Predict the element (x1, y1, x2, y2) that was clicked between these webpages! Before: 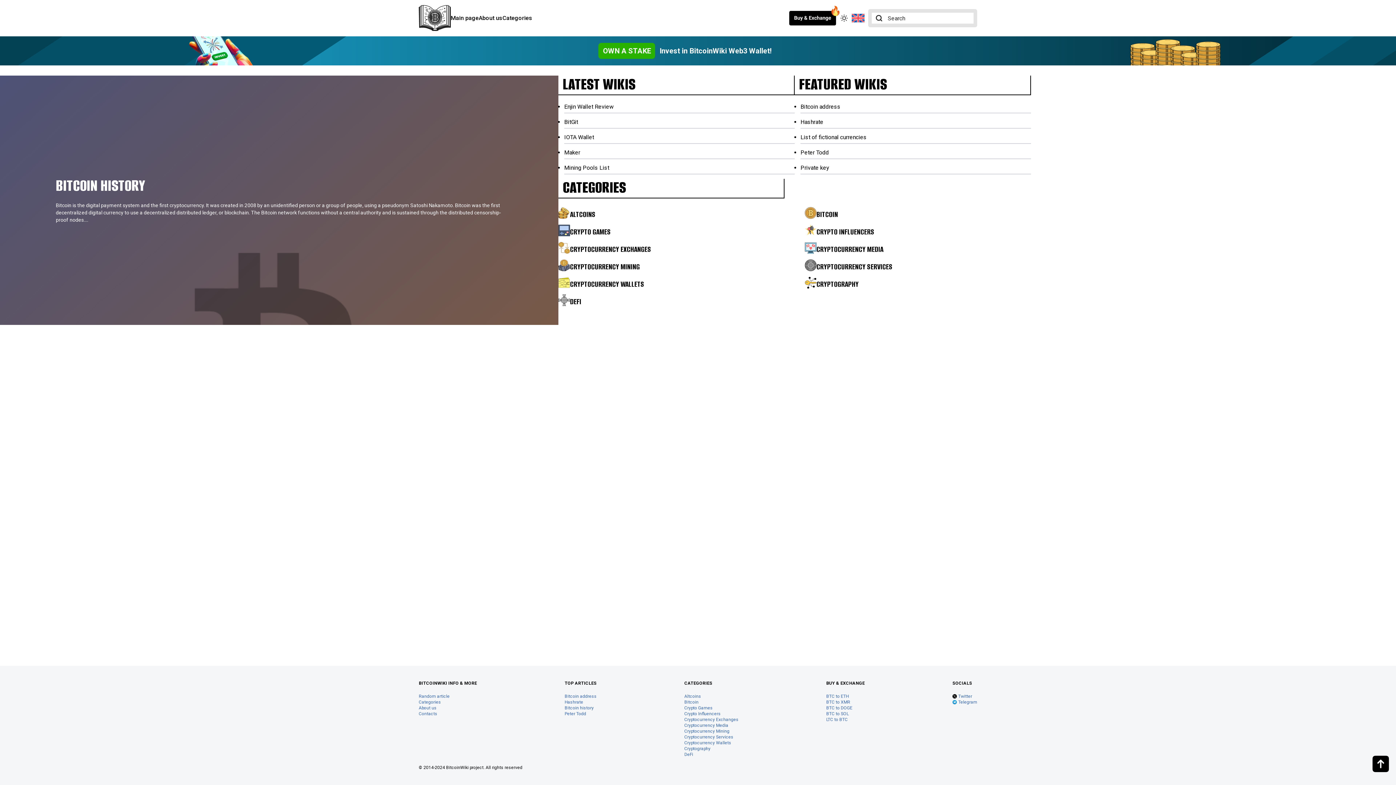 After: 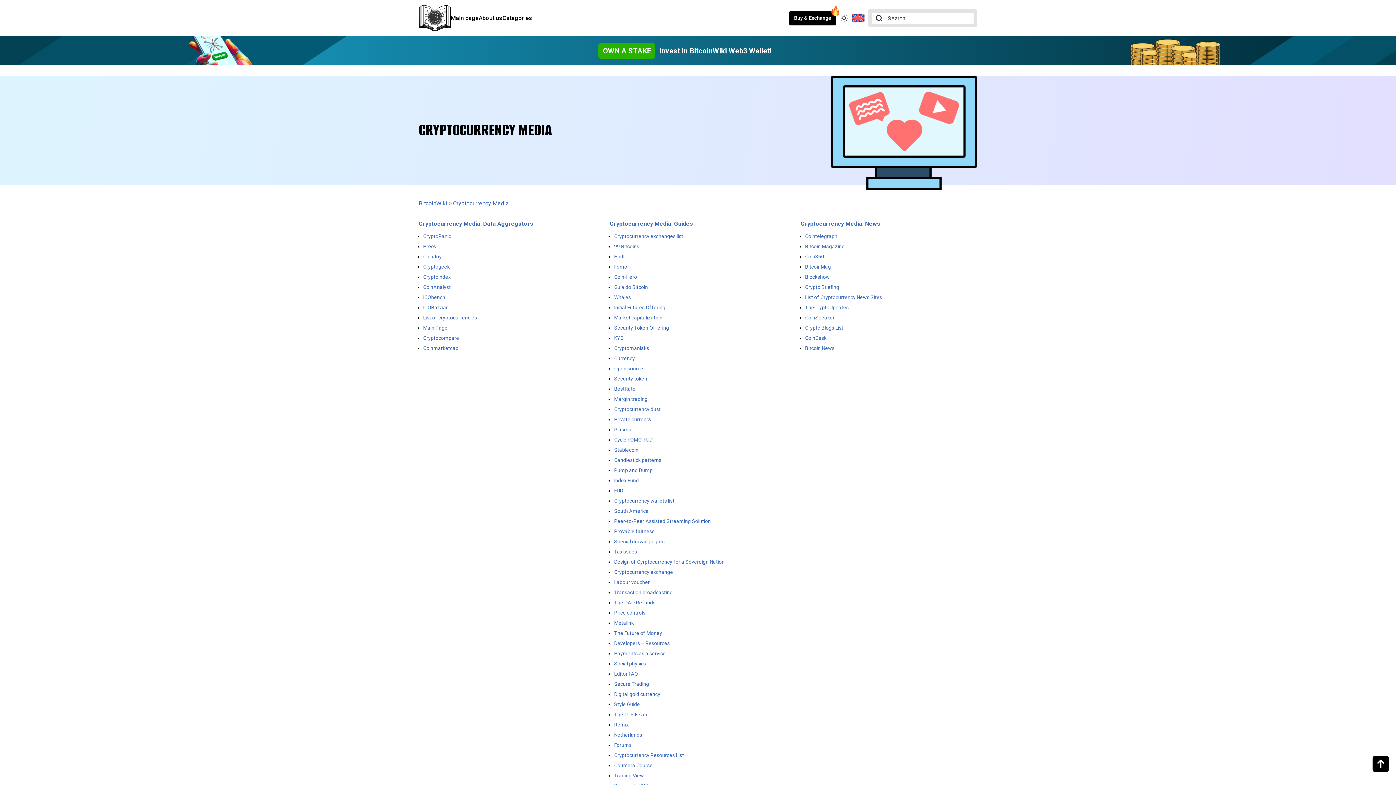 Action: bbox: (684, 723, 728, 728) label: Cryptocurrency Media